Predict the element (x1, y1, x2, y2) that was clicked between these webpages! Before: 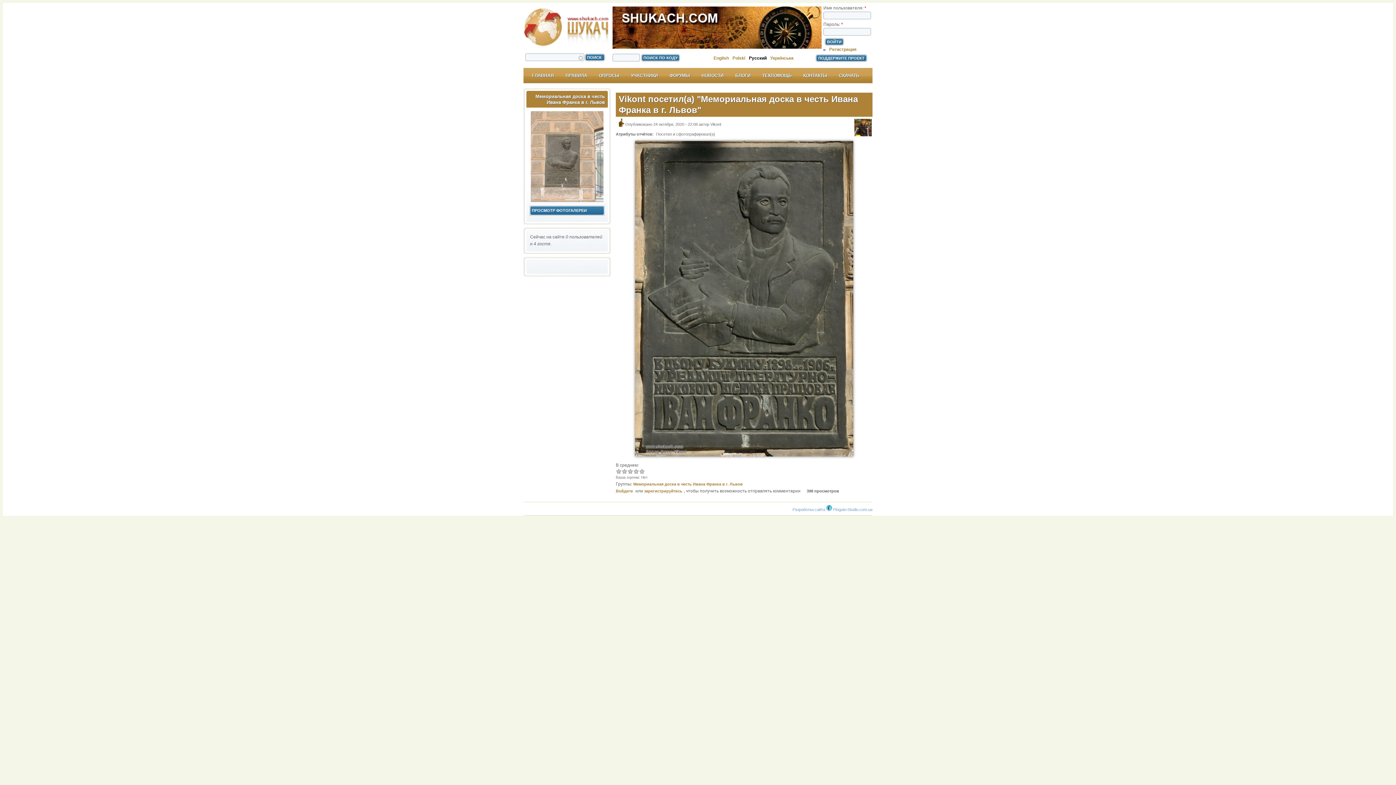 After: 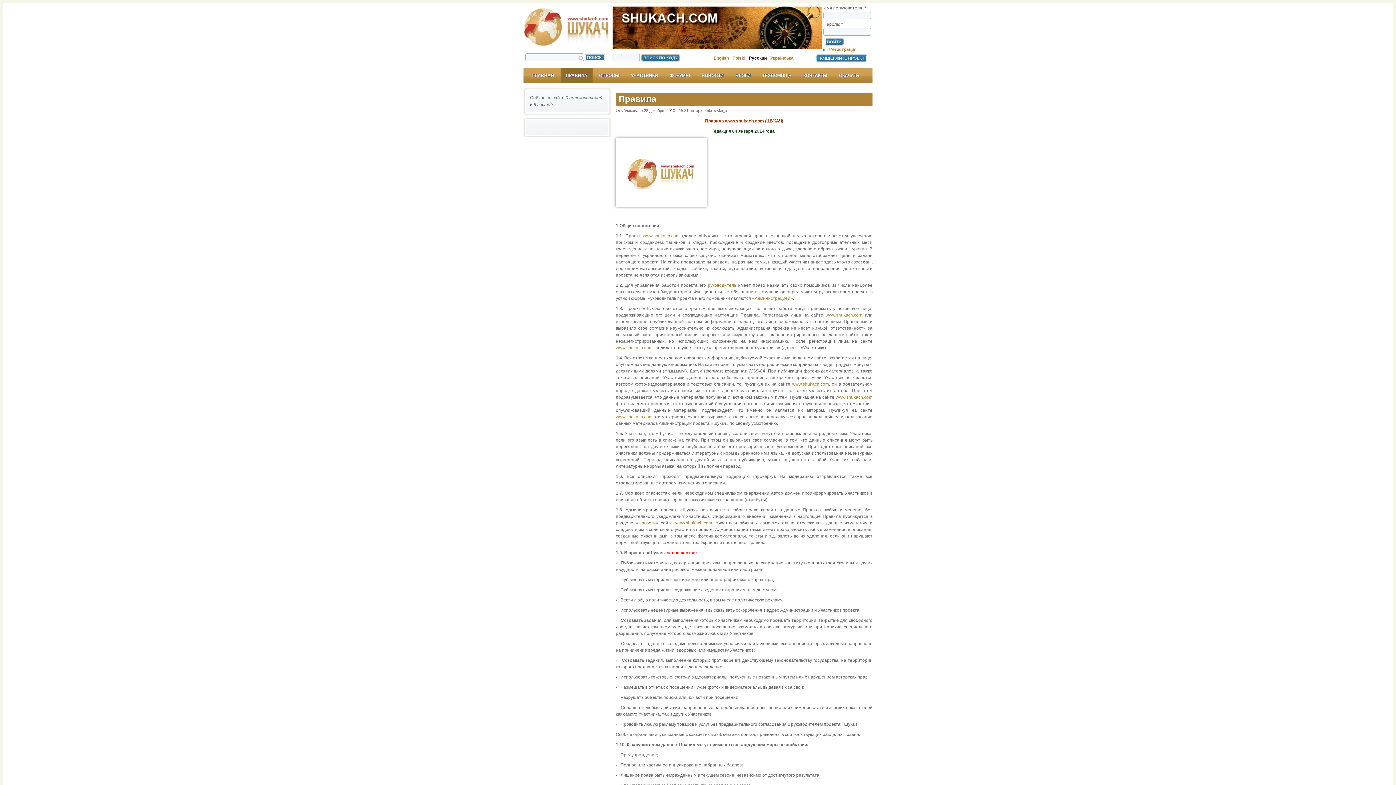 Action: label: ПРАВИЛА bbox: (560, 68, 592, 83)